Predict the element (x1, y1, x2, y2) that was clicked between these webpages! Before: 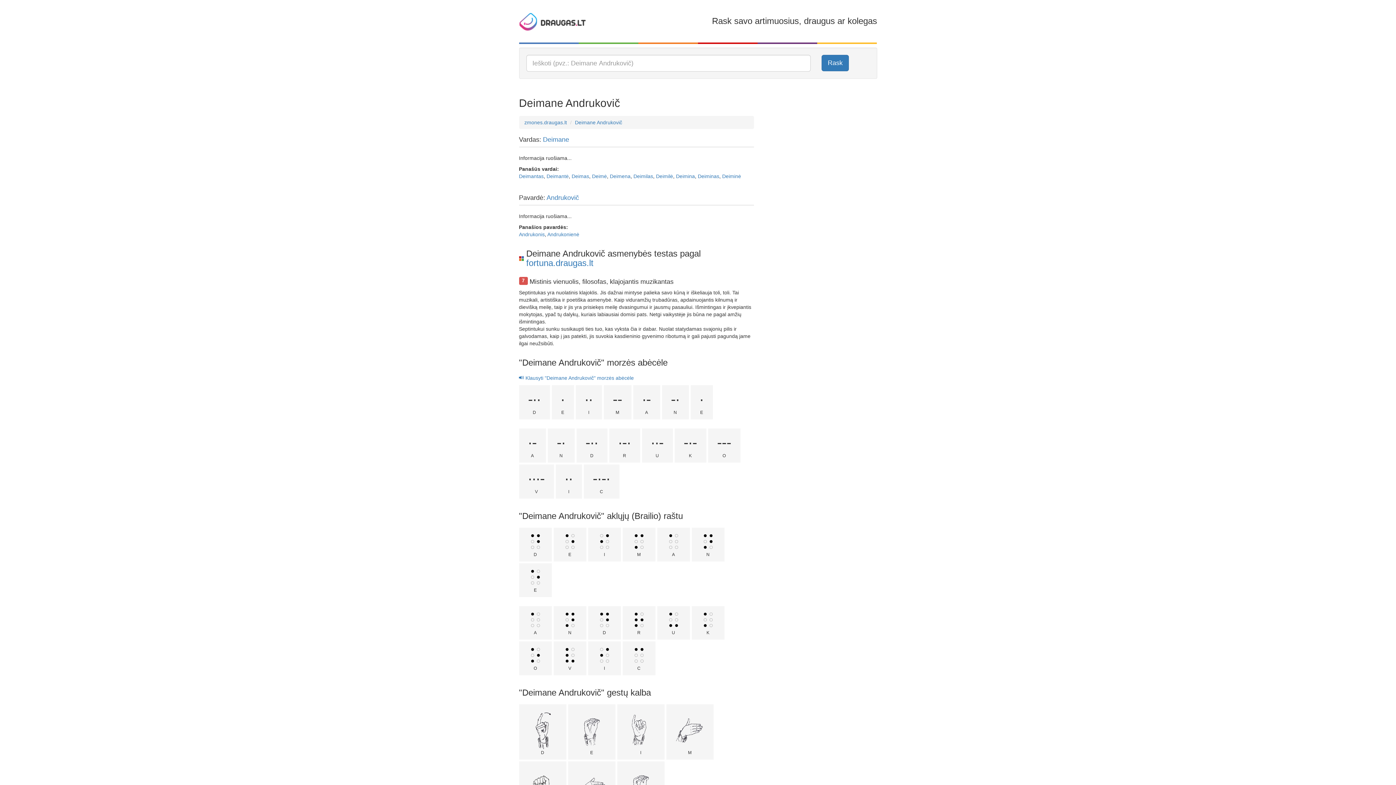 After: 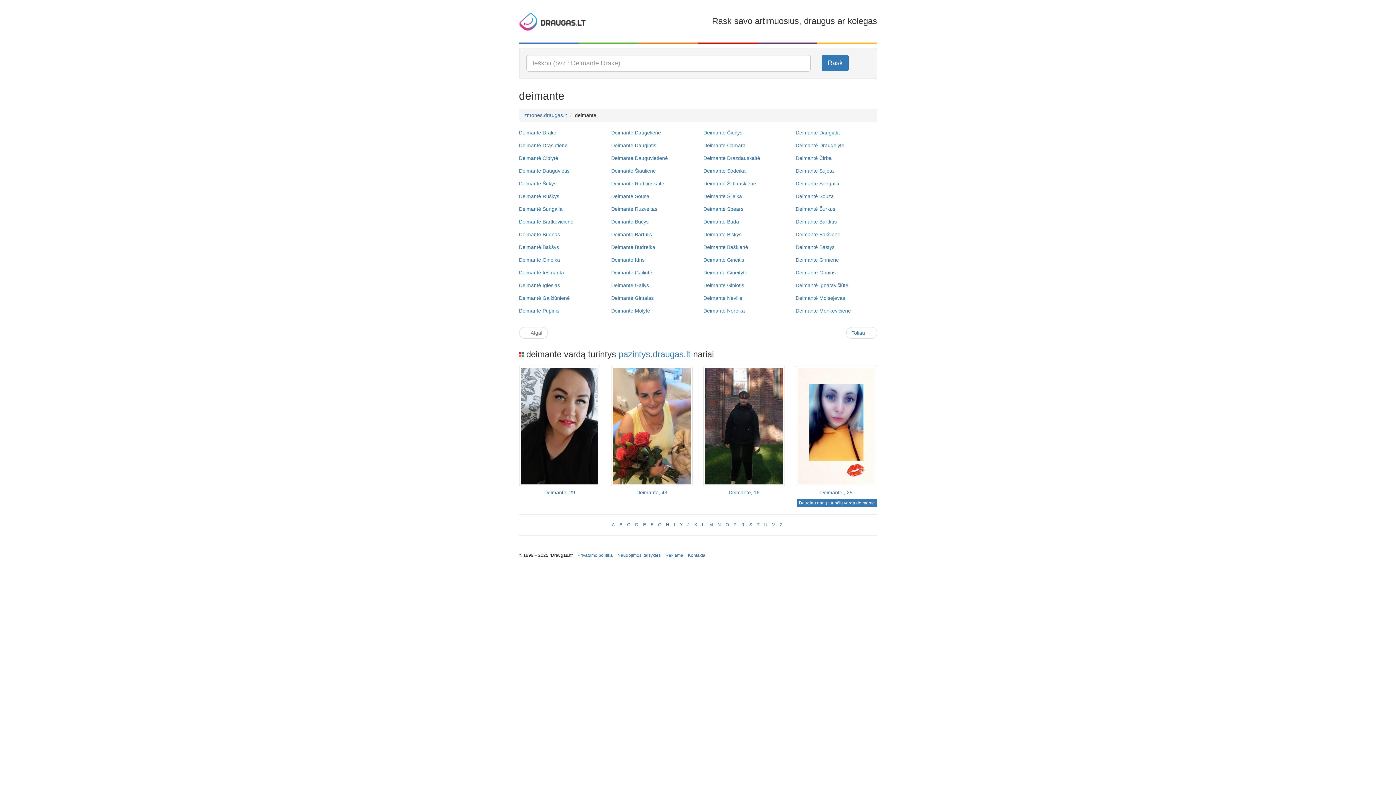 Action: label: Deimantė bbox: (546, 173, 568, 179)